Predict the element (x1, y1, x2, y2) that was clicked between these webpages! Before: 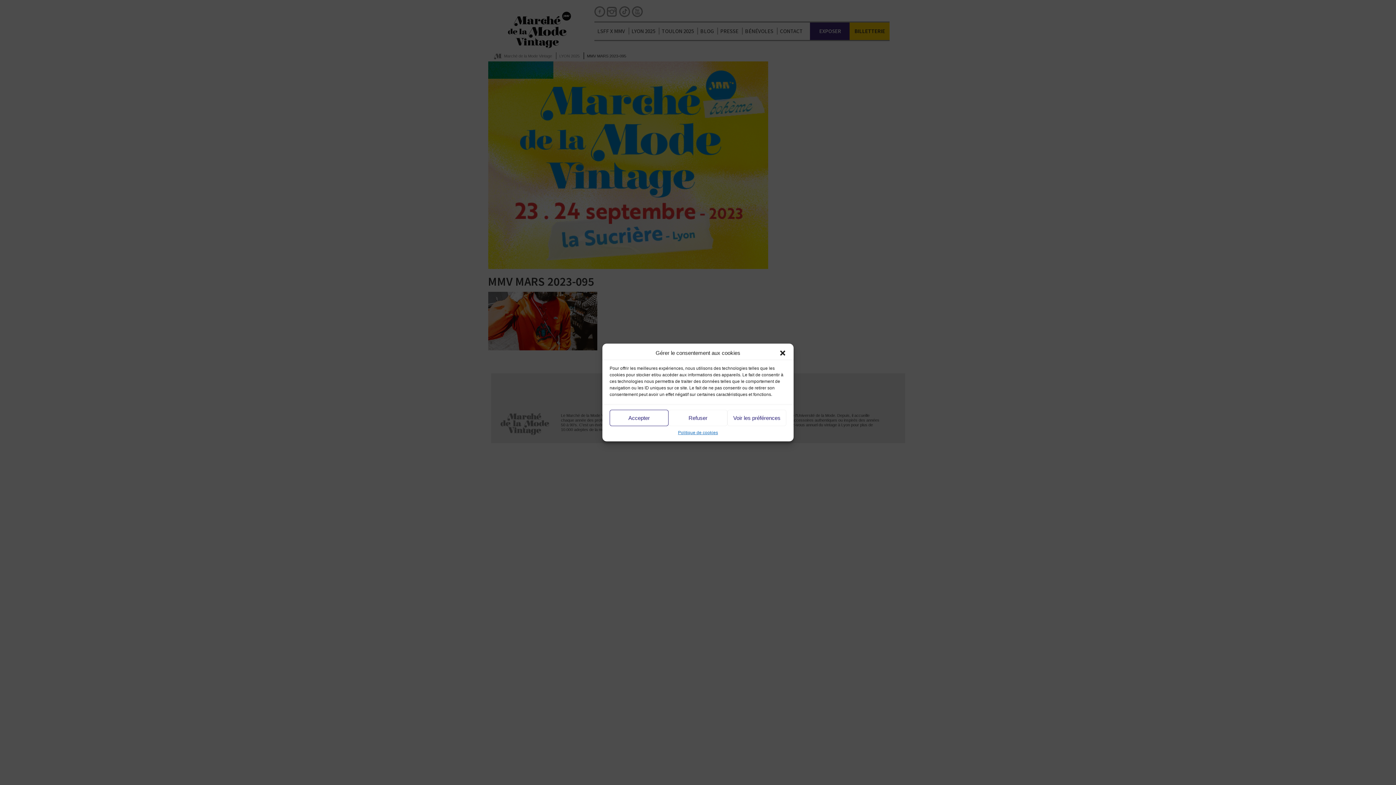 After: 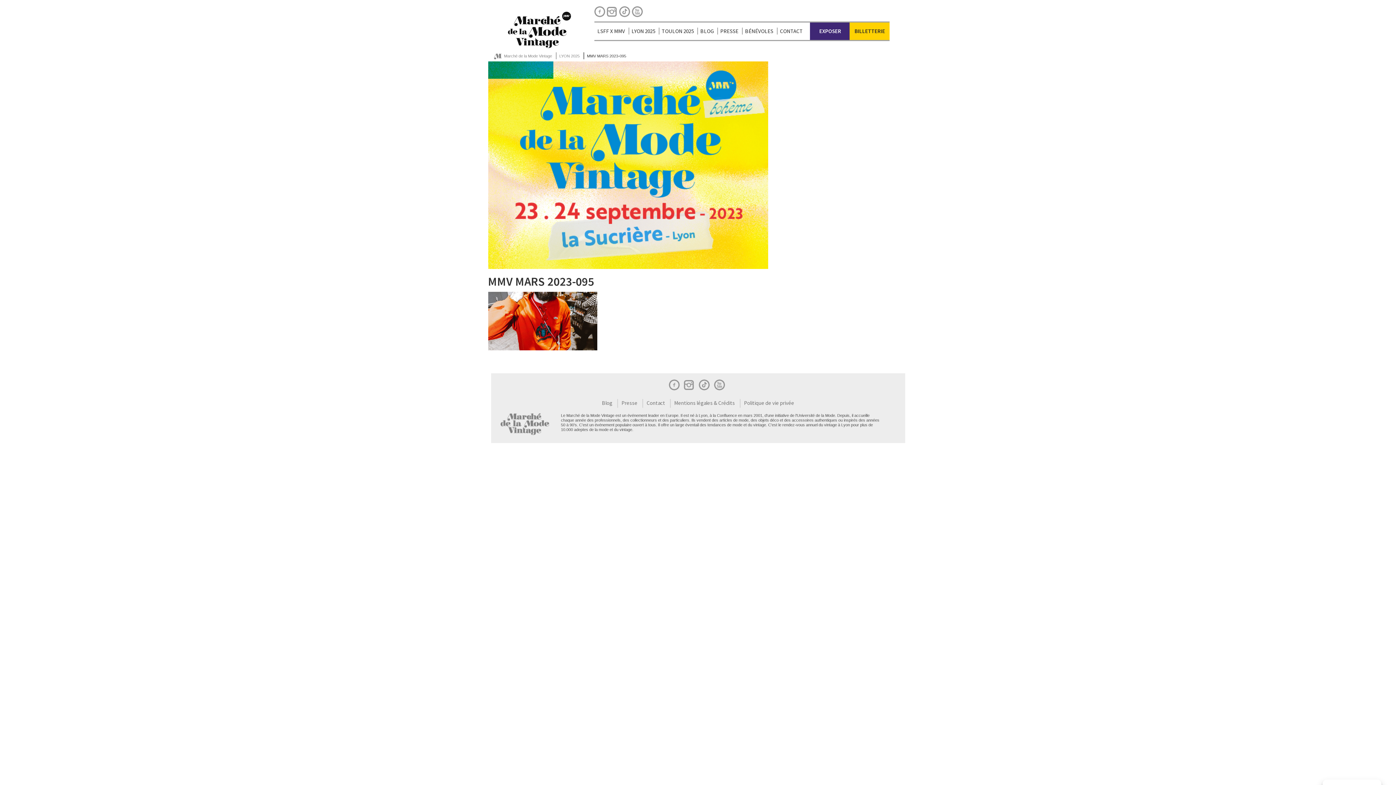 Action: bbox: (609, 410, 668, 426) label: Accepter